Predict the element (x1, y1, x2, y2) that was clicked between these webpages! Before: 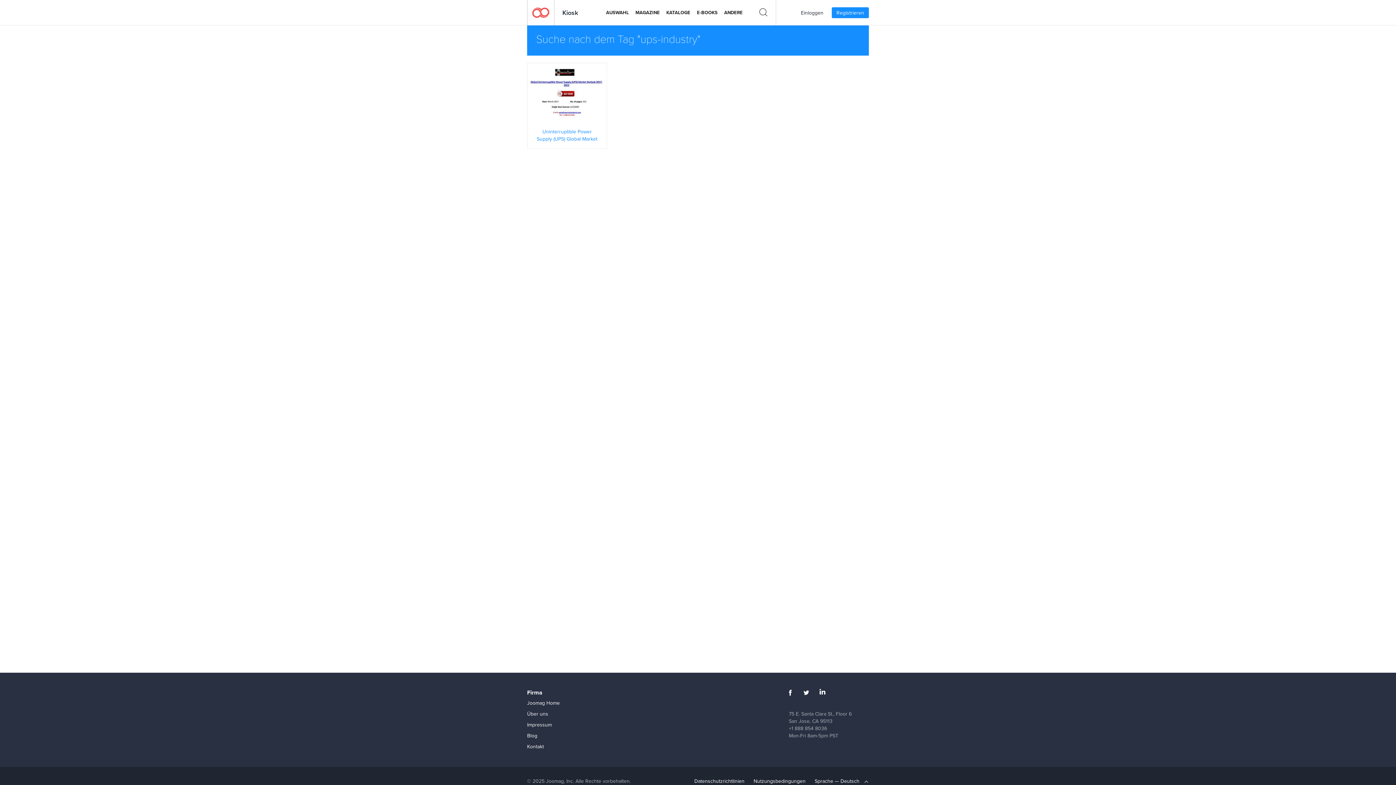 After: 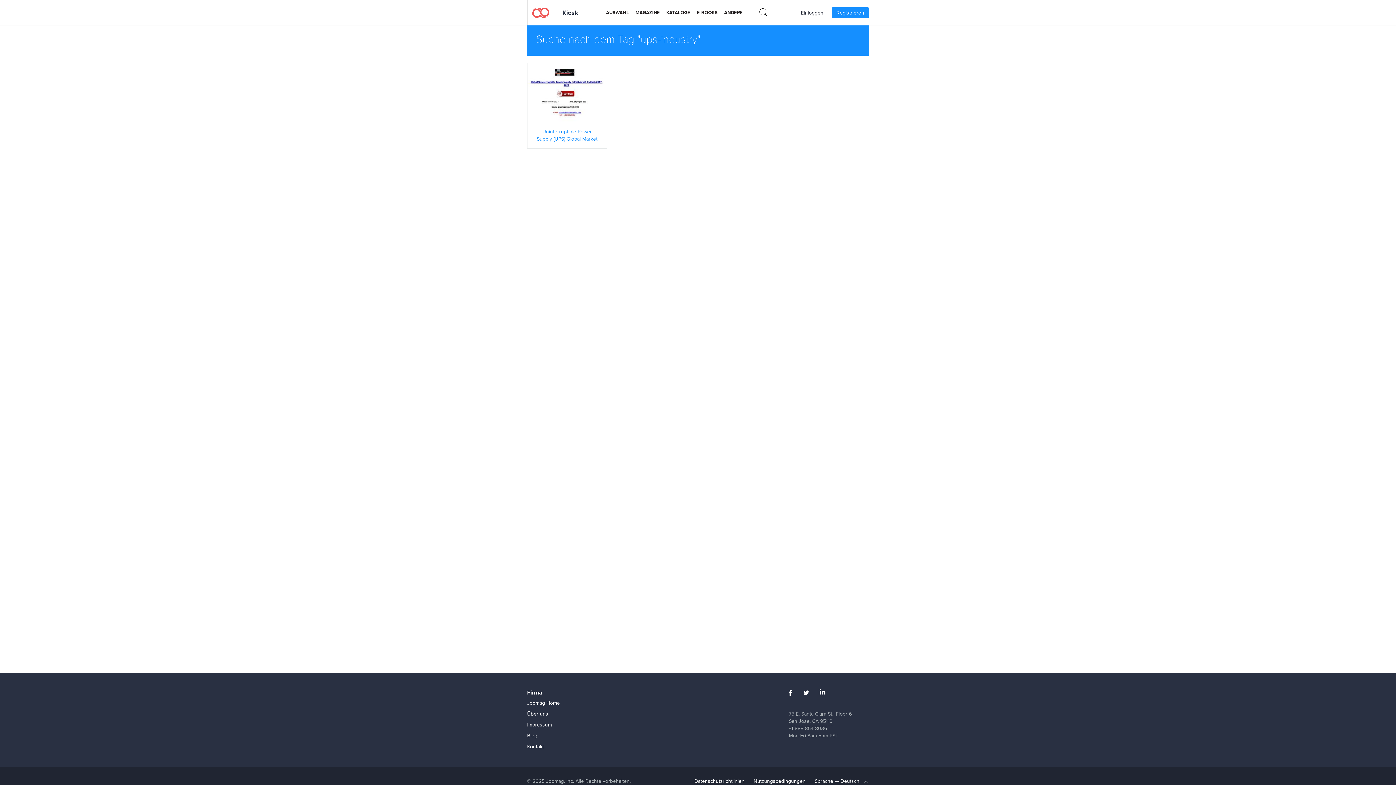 Action: label: 75 E. Santa Clara St., Floor 6
San Jose, CA 95113 bbox: (789, 710, 852, 725)